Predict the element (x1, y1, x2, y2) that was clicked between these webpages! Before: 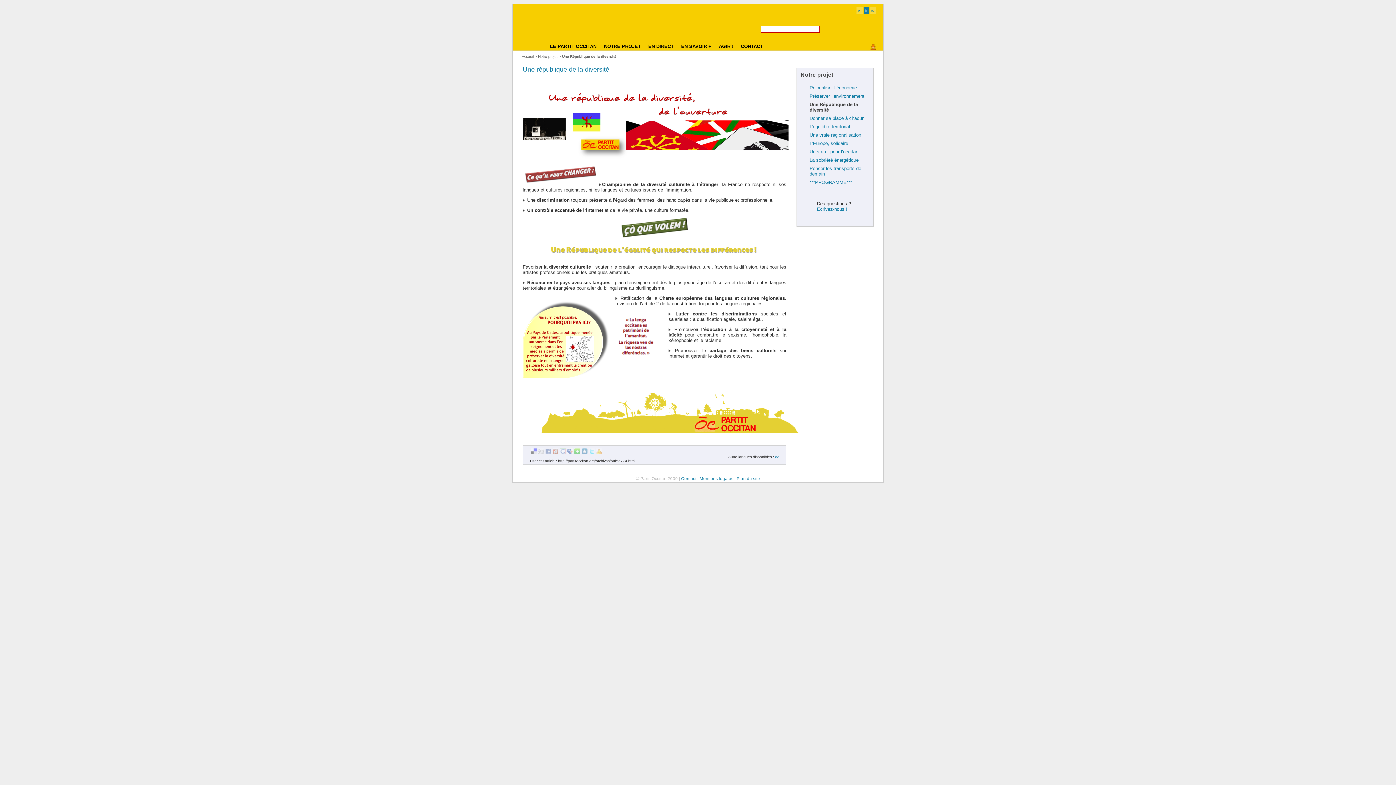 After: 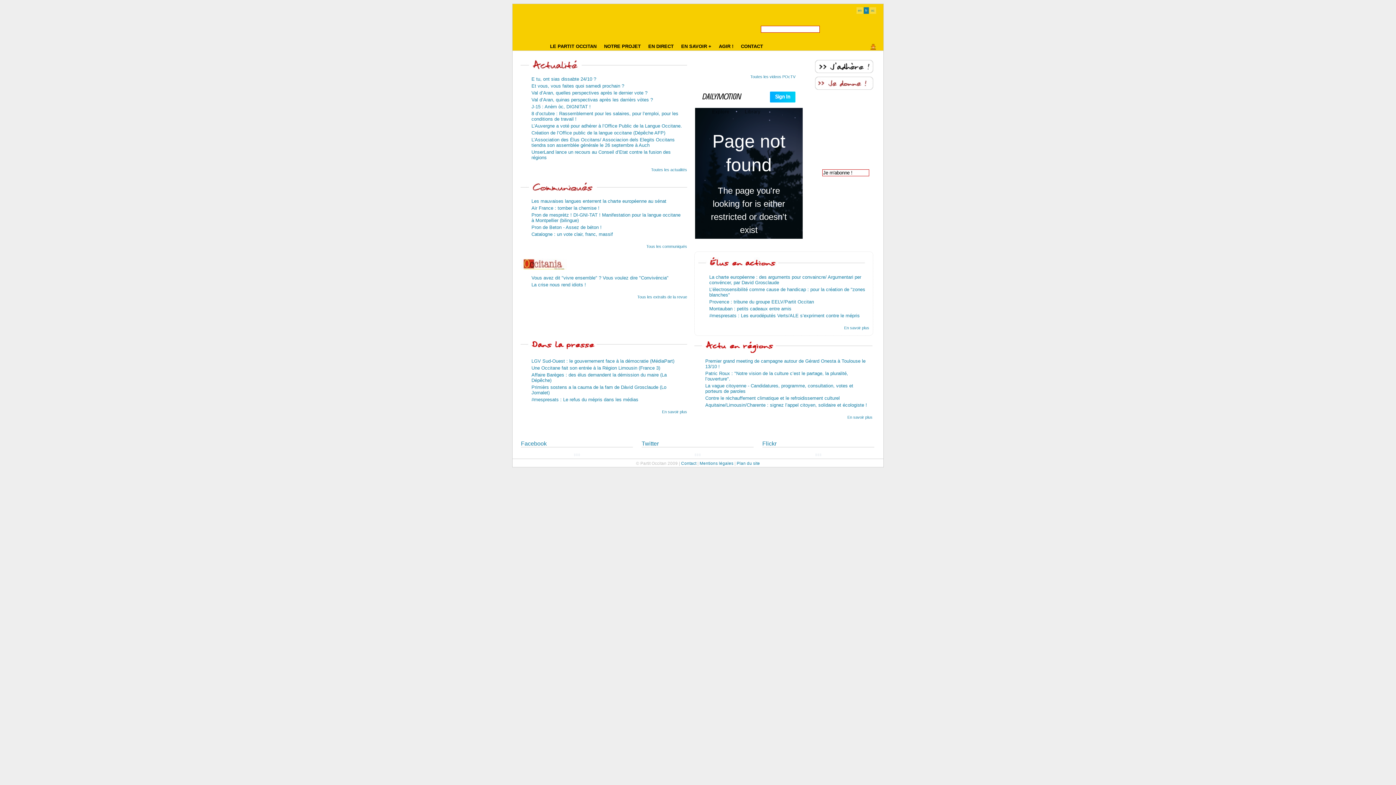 Action: bbox: (521, 54, 533, 58) label: Accueil